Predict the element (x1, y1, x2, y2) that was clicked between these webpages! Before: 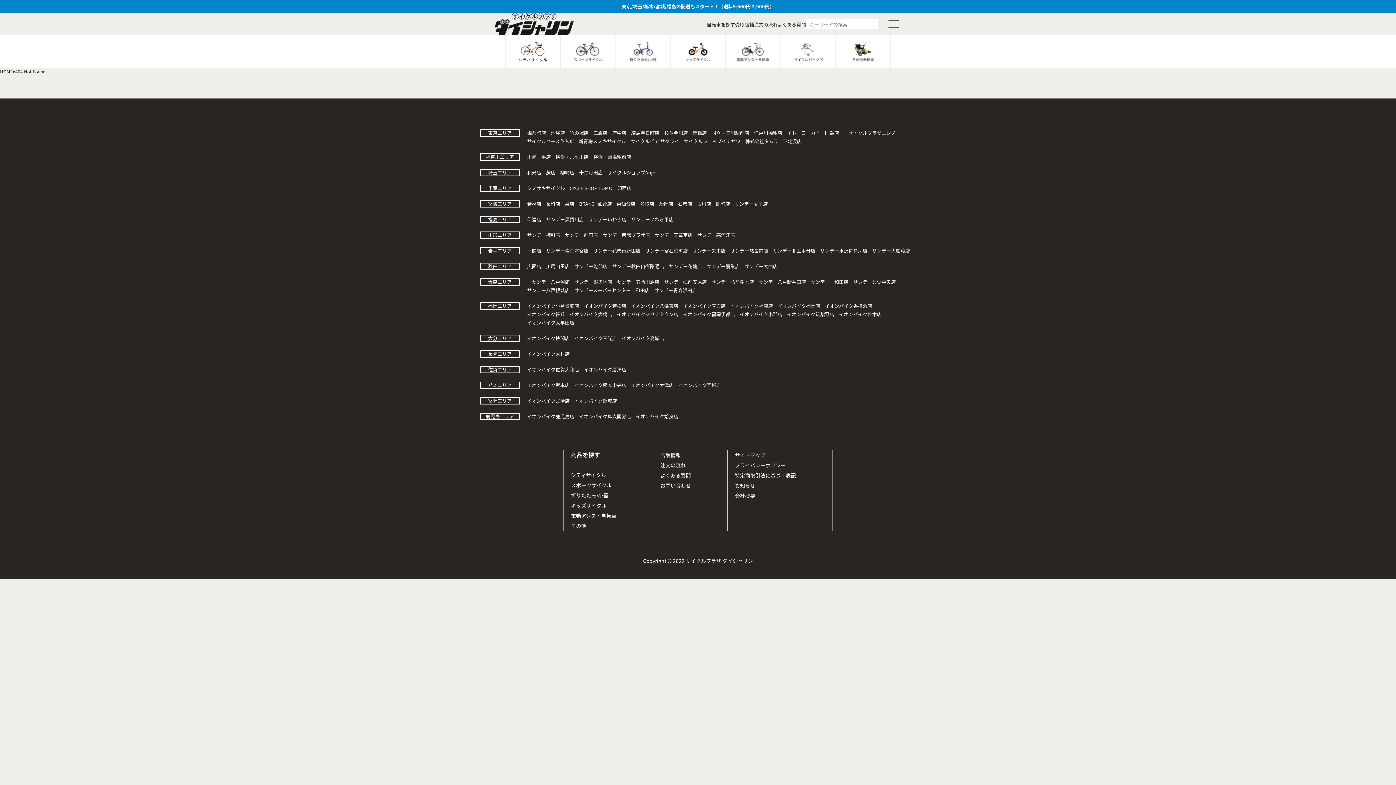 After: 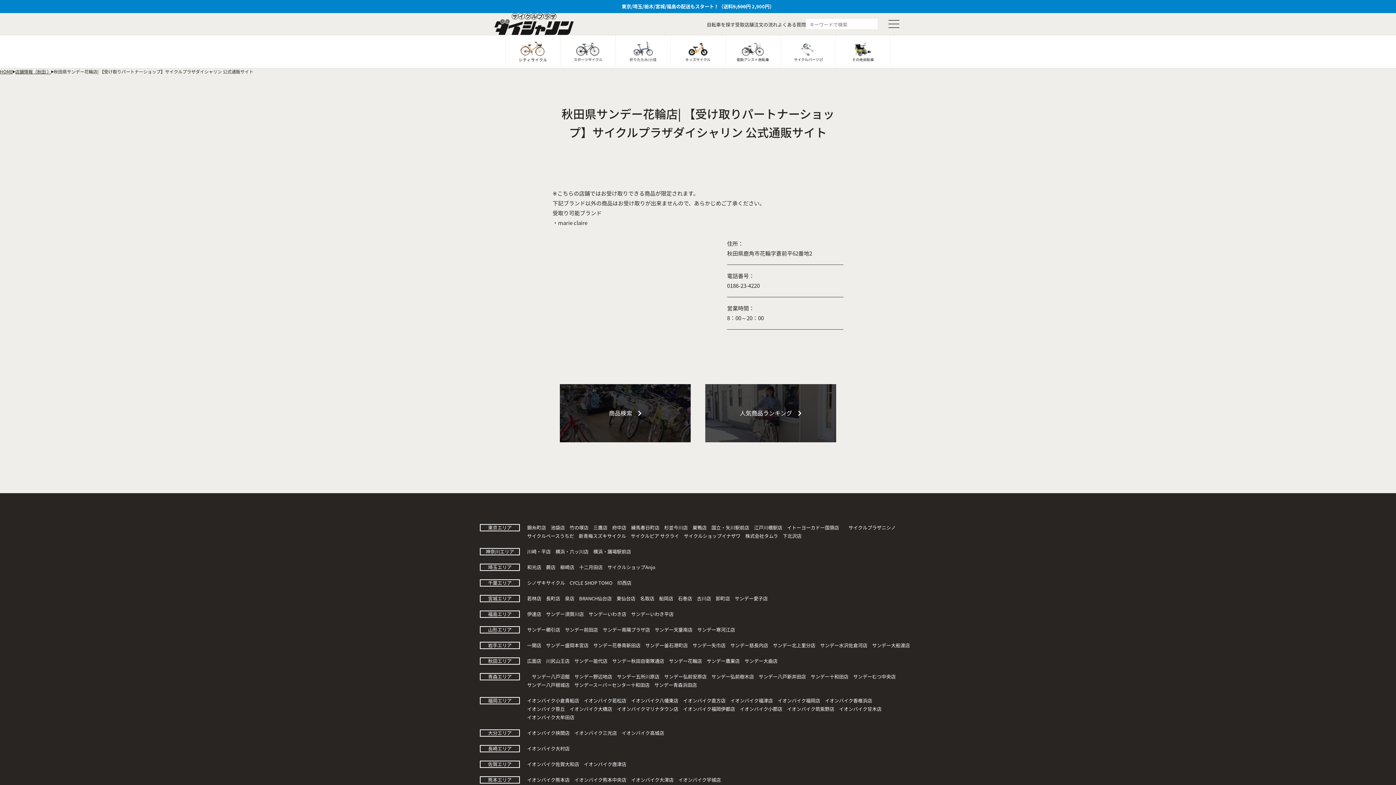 Action: label: サンデー花輪店 bbox: (669, 262, 702, 270)